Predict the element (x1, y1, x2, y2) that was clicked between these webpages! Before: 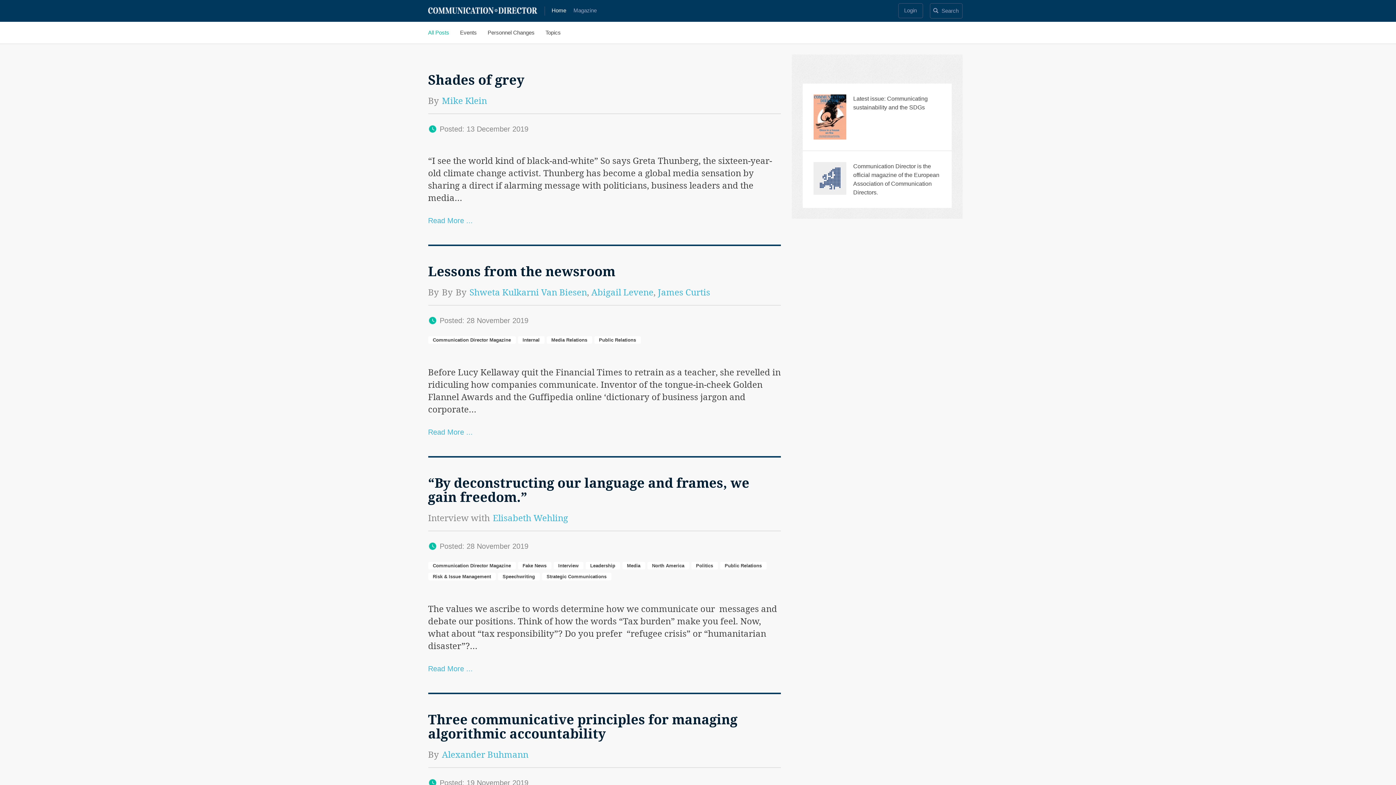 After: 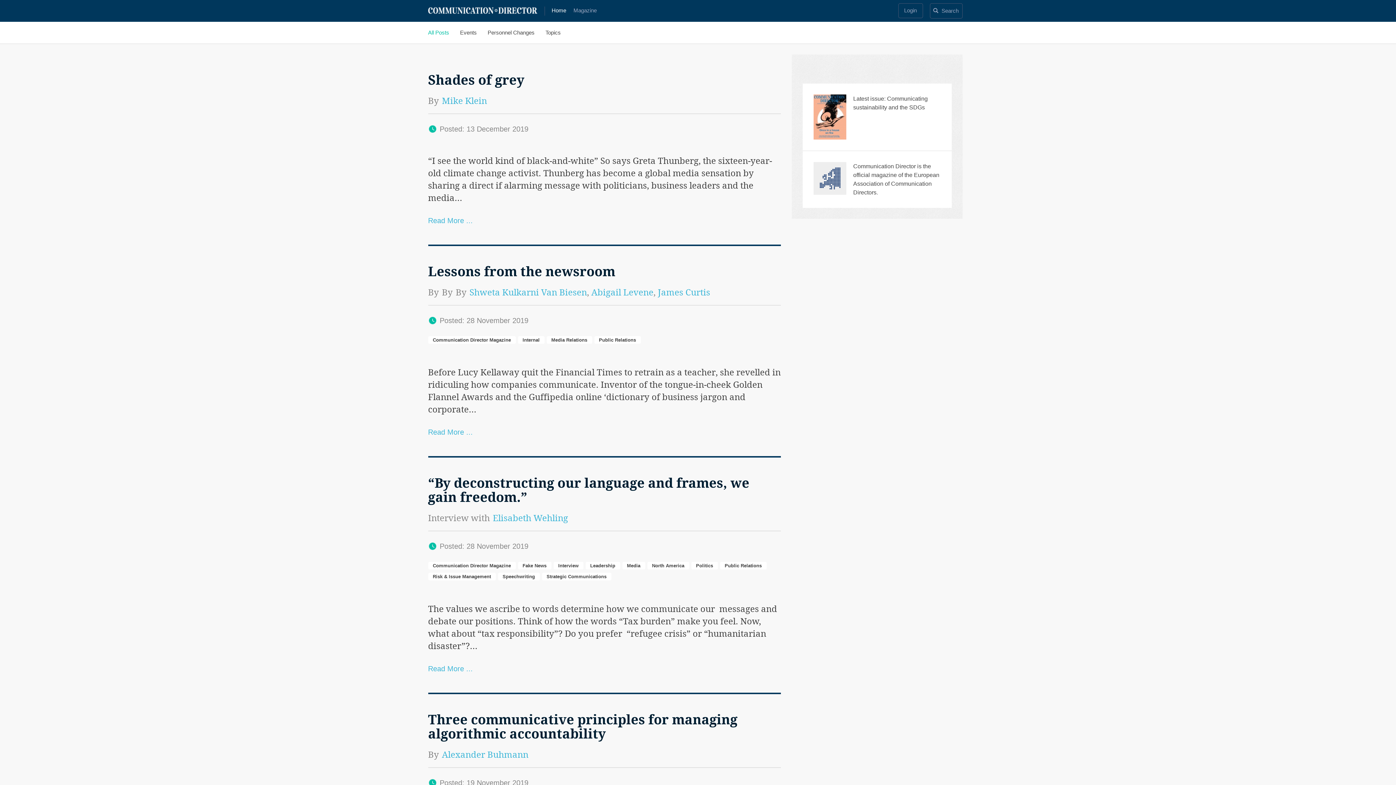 Action: label: Lessons from the newsroom bbox: (428, 262, 615, 280)